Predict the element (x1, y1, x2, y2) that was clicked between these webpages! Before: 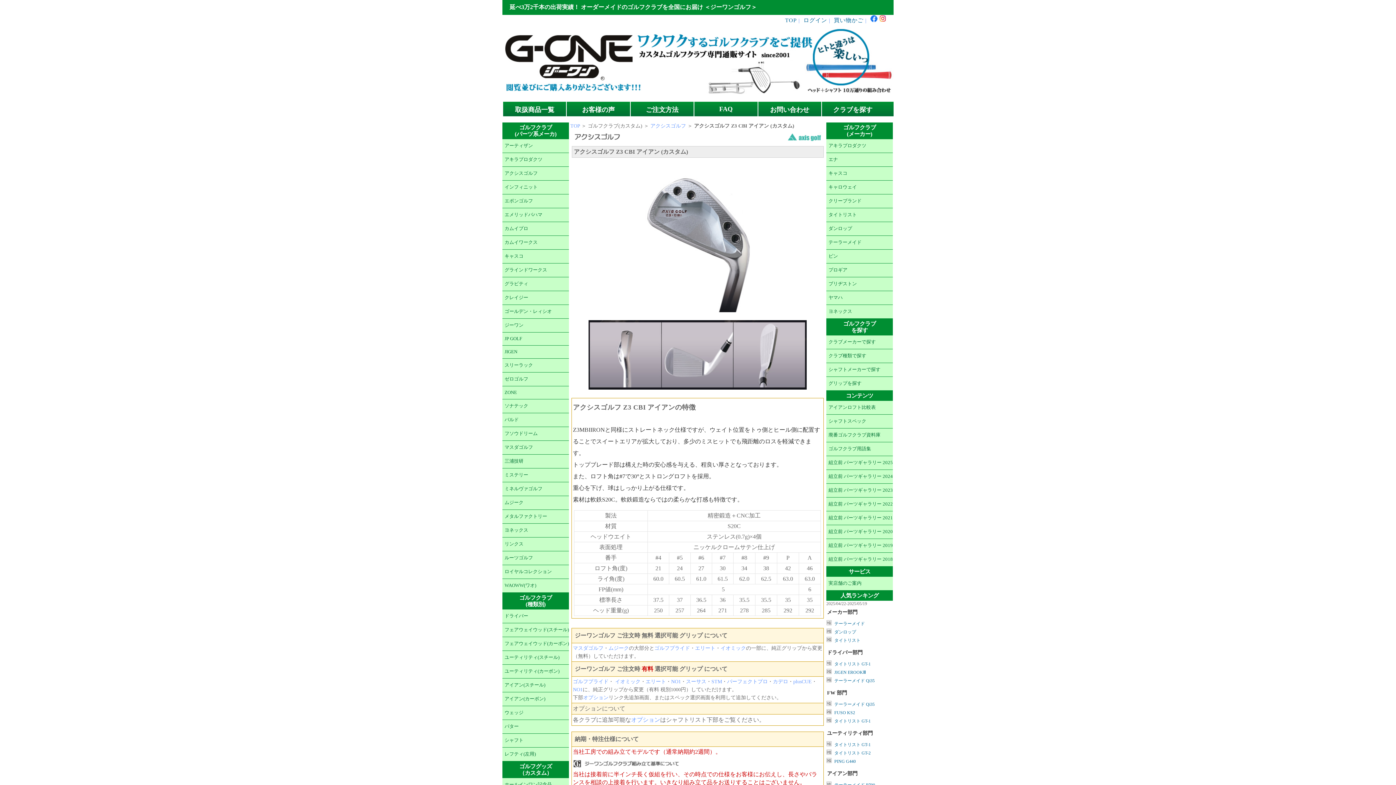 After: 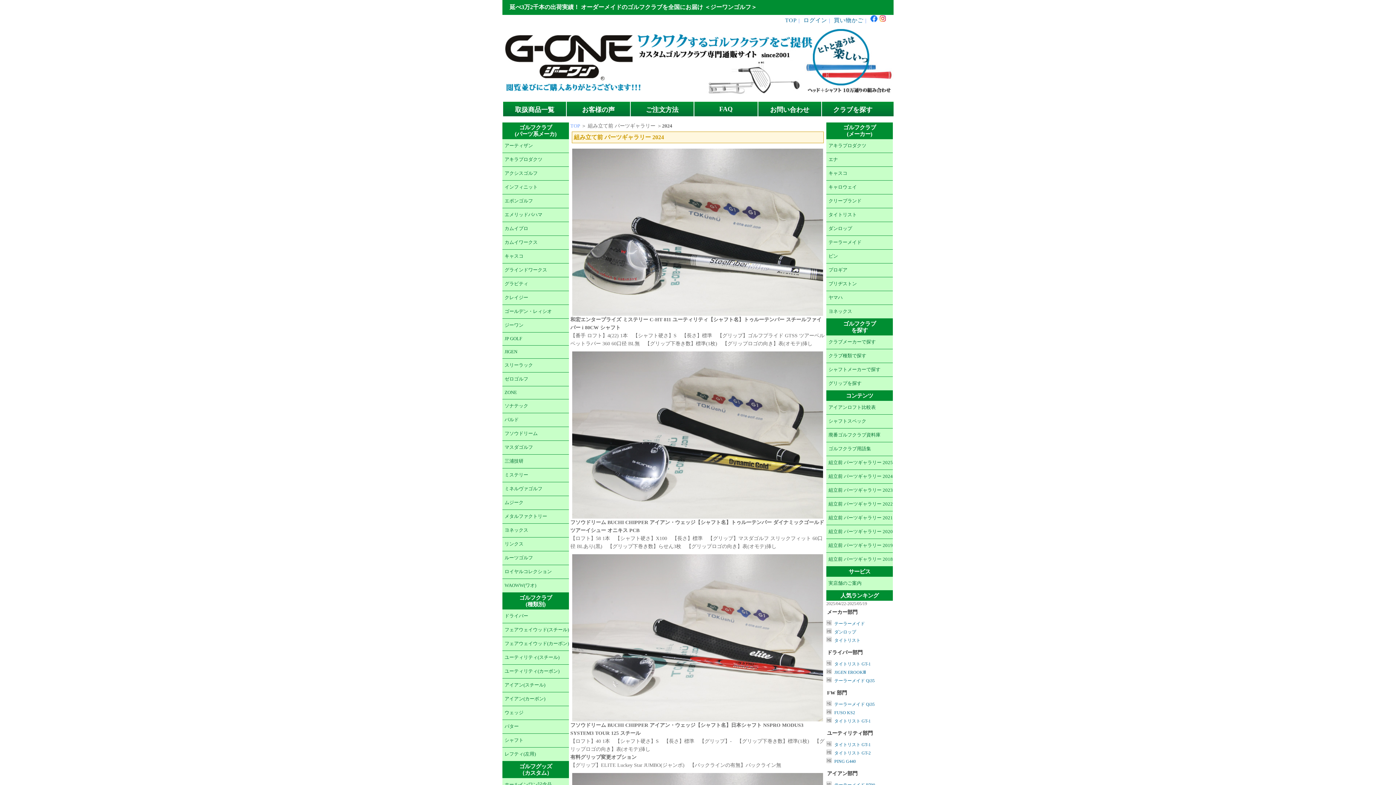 Action: bbox: (826, 470, 893, 483) label: 組立前 パーツギャラリー 2024